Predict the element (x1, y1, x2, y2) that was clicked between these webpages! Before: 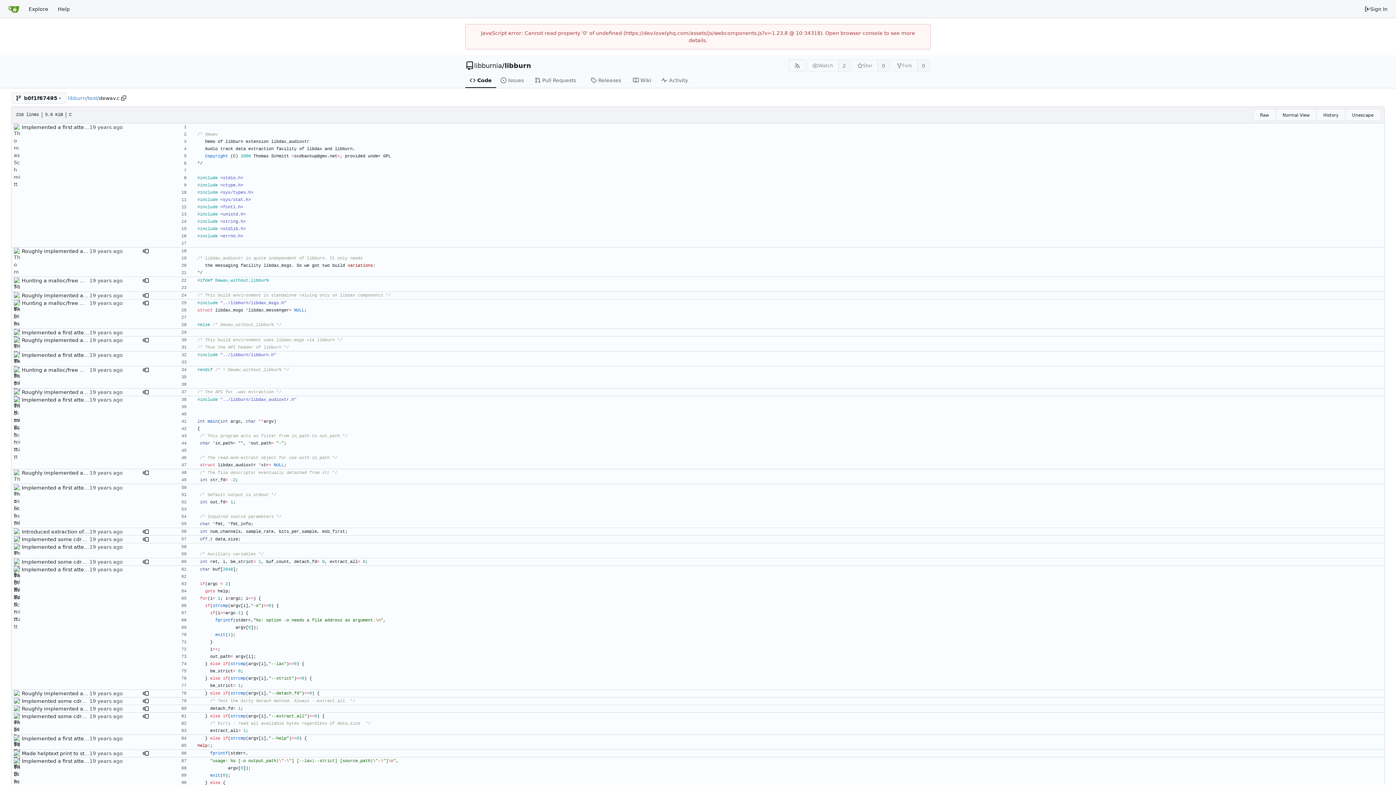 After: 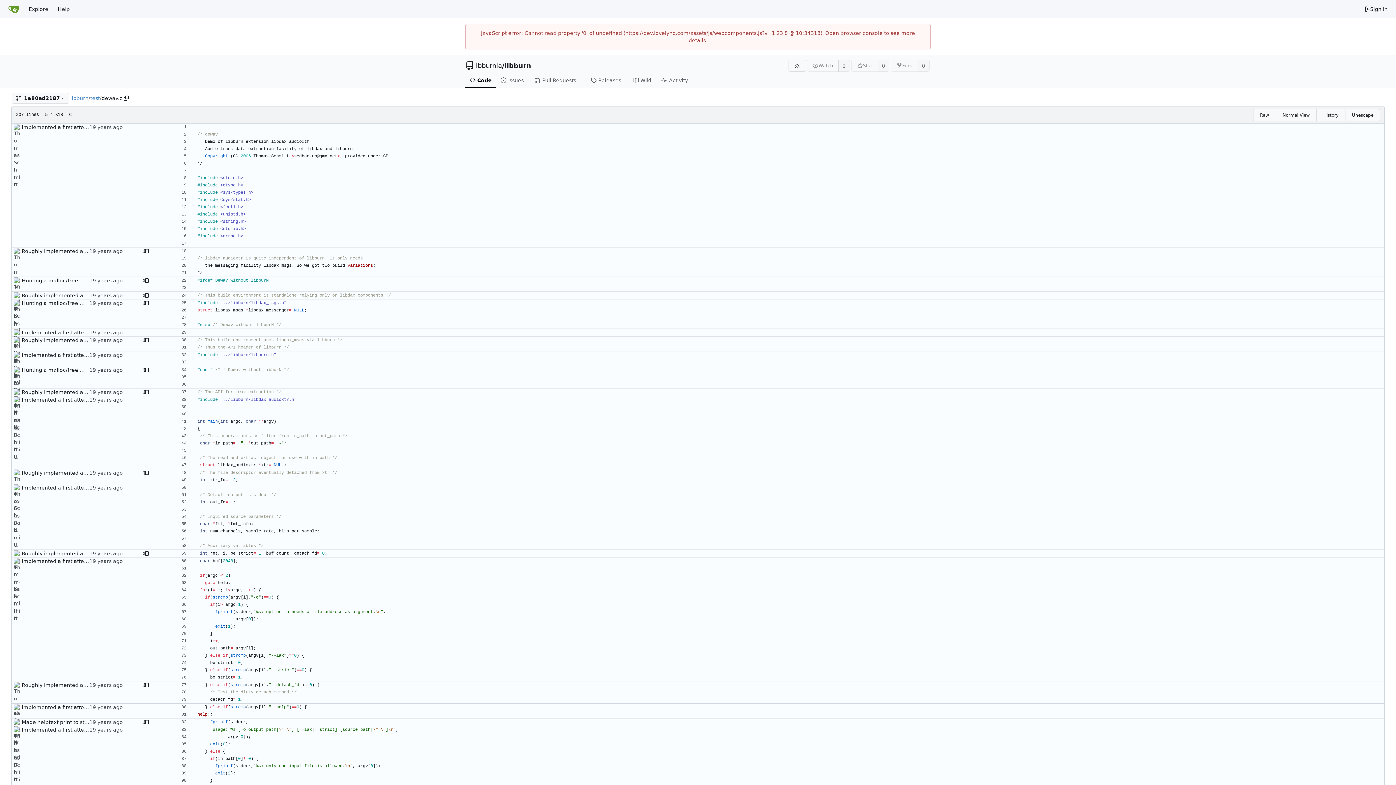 Action: bbox: (142, 558, 148, 565) label: View blame prior to this change